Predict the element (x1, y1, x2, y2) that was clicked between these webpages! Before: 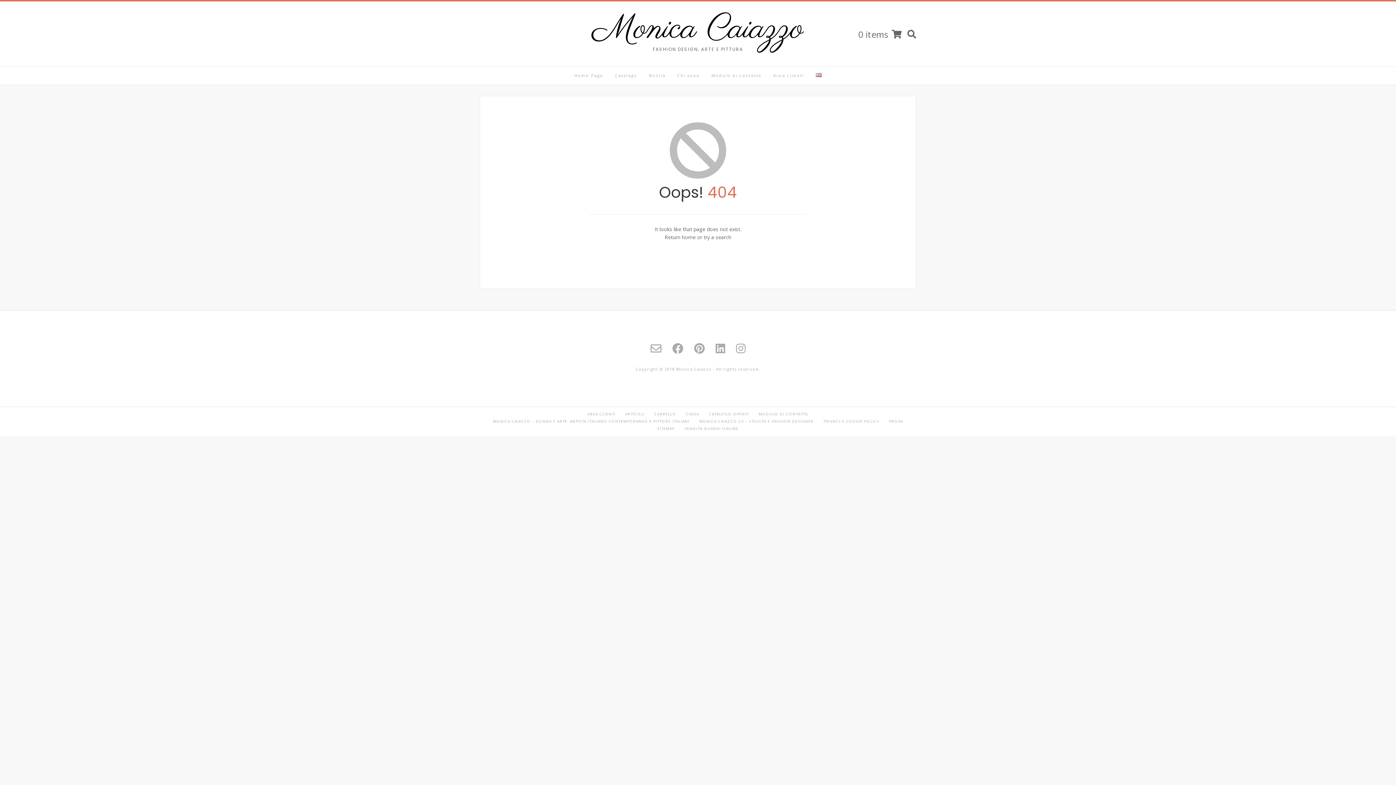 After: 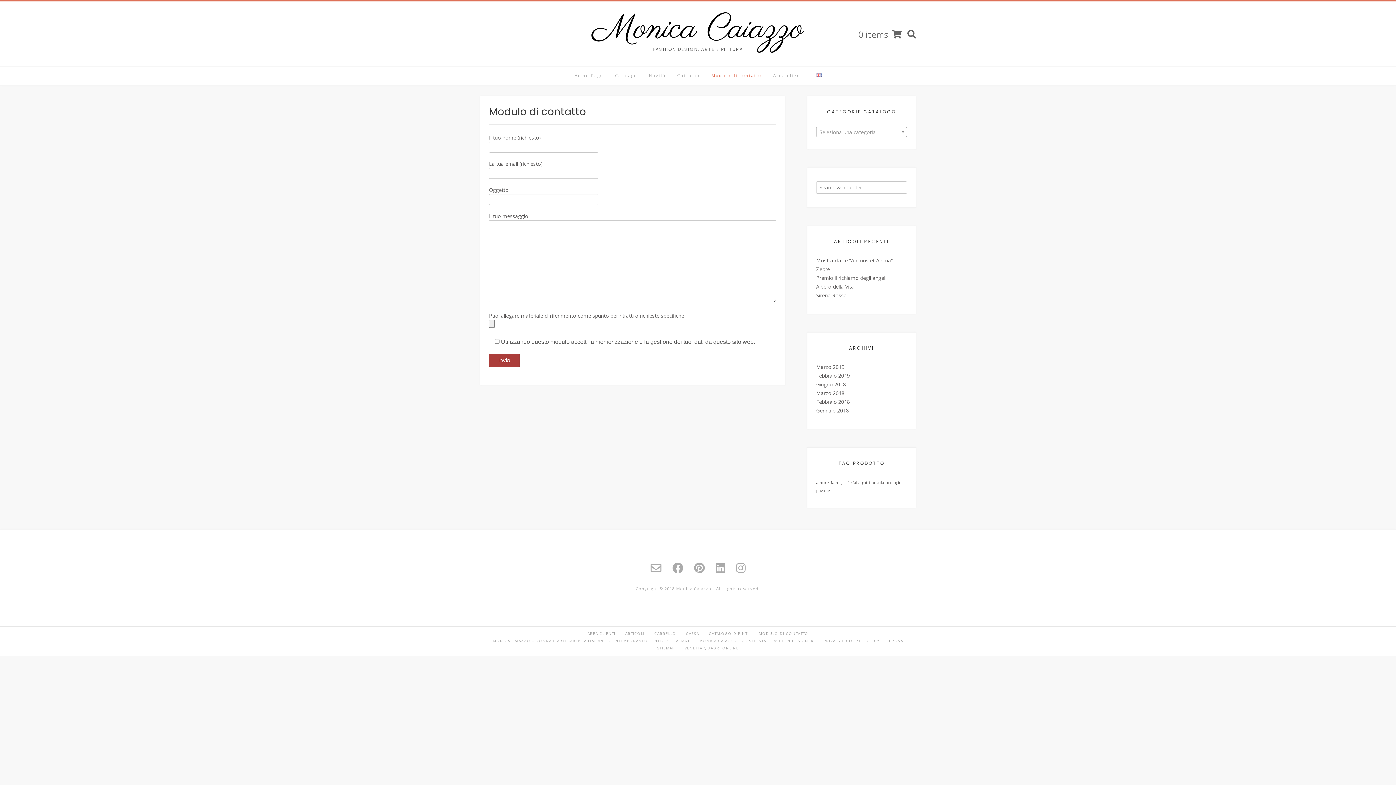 Action: label: MODULO DI CONTATTO bbox: (758, 411, 808, 416)